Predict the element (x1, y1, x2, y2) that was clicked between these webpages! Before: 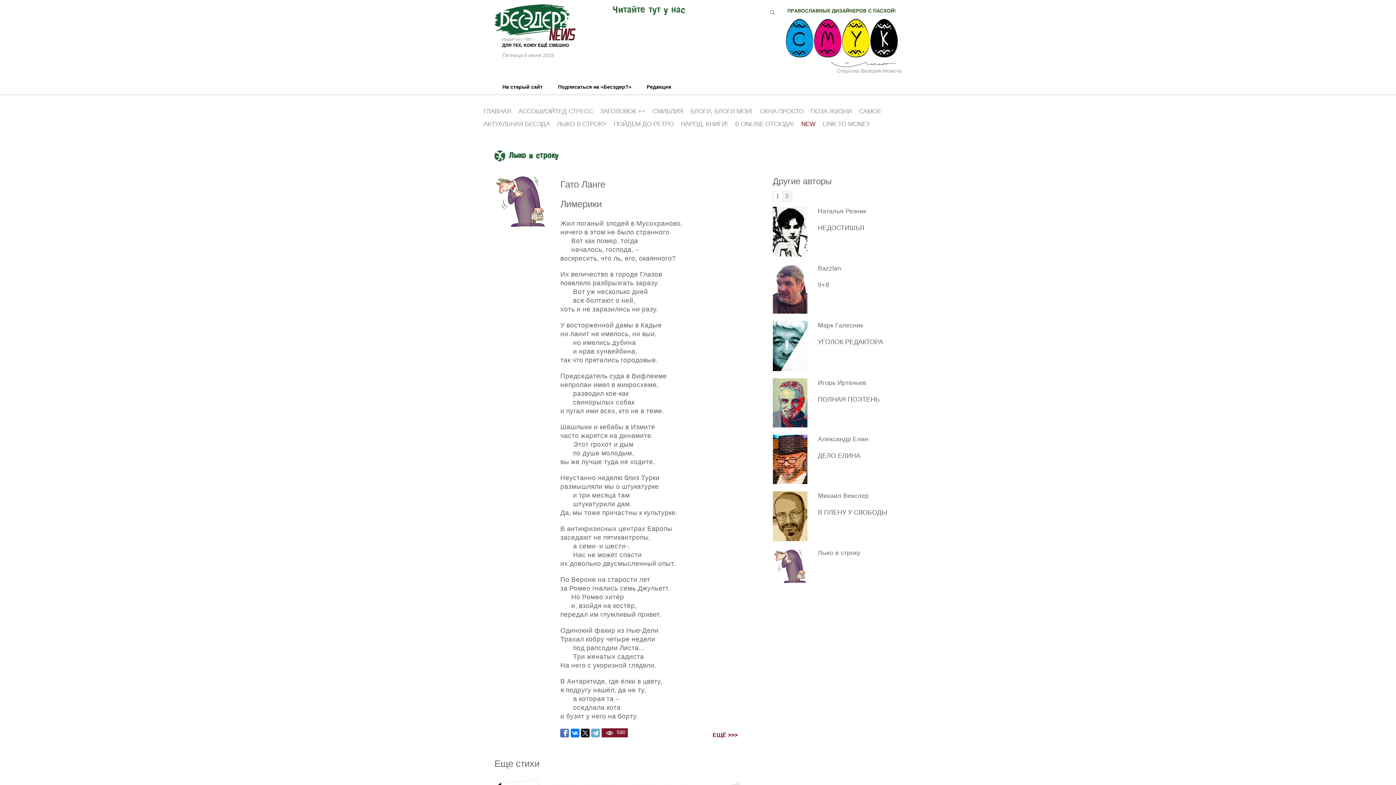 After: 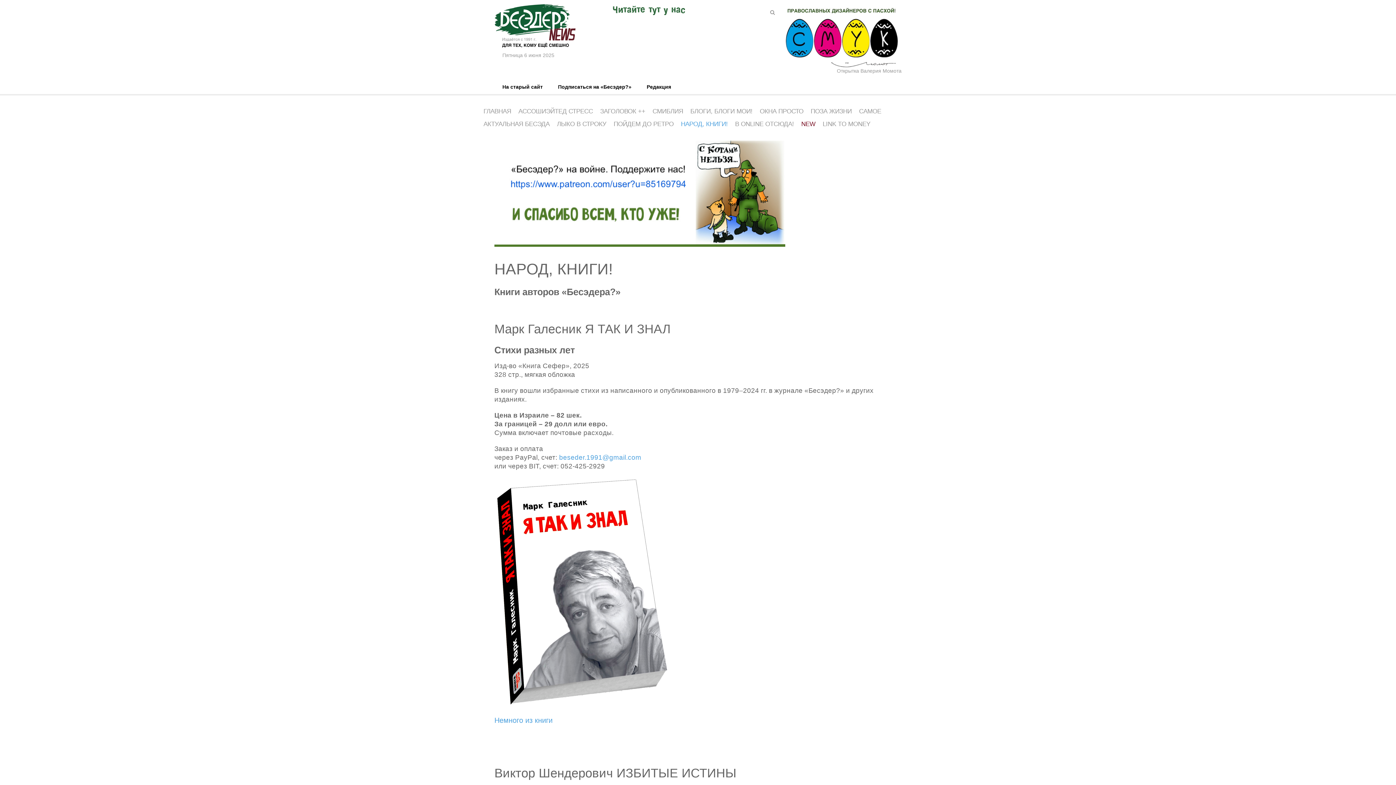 Action: label: НАРОД, КНИГИ! bbox: (677, 117, 731, 130)